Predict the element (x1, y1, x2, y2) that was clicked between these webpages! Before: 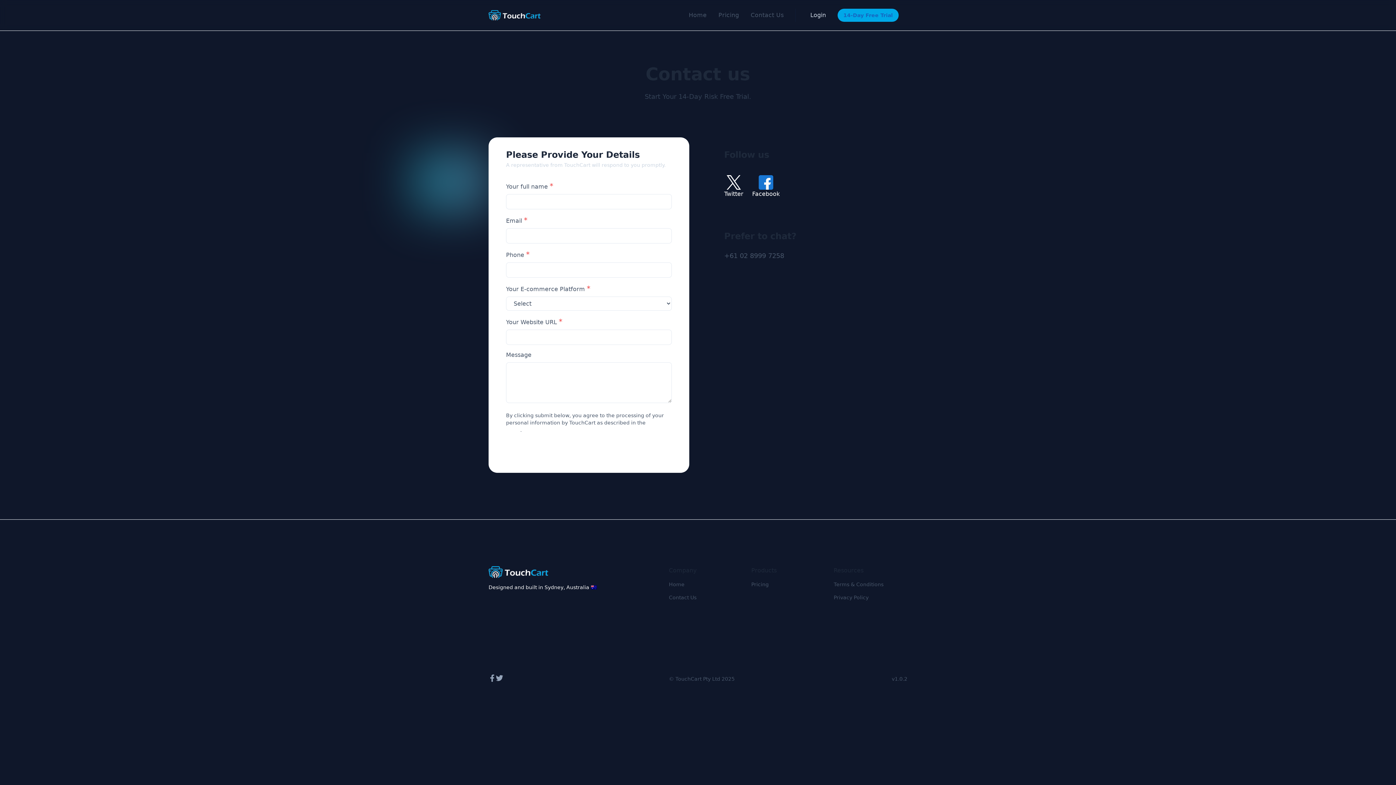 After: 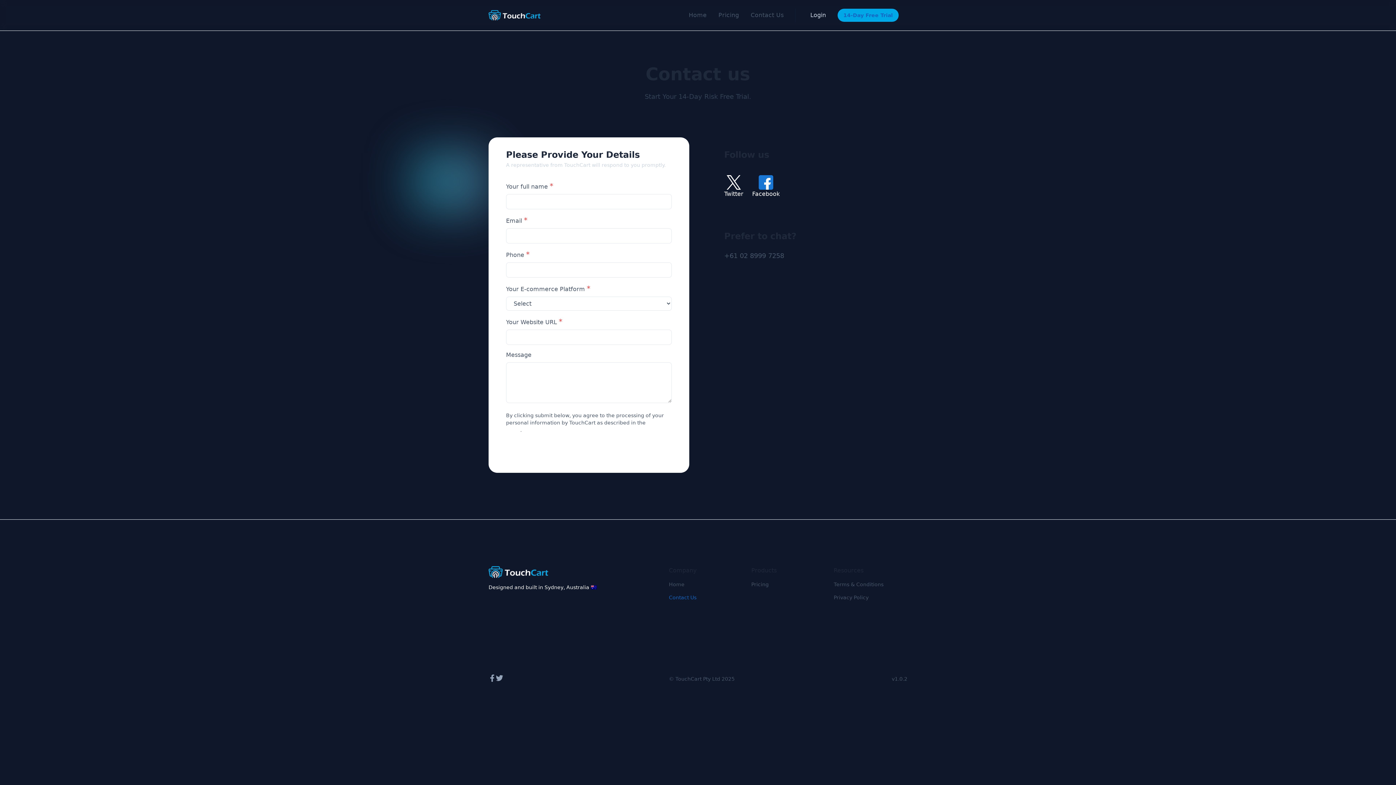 Action: bbox: (669, 594, 742, 601) label: Contact Us